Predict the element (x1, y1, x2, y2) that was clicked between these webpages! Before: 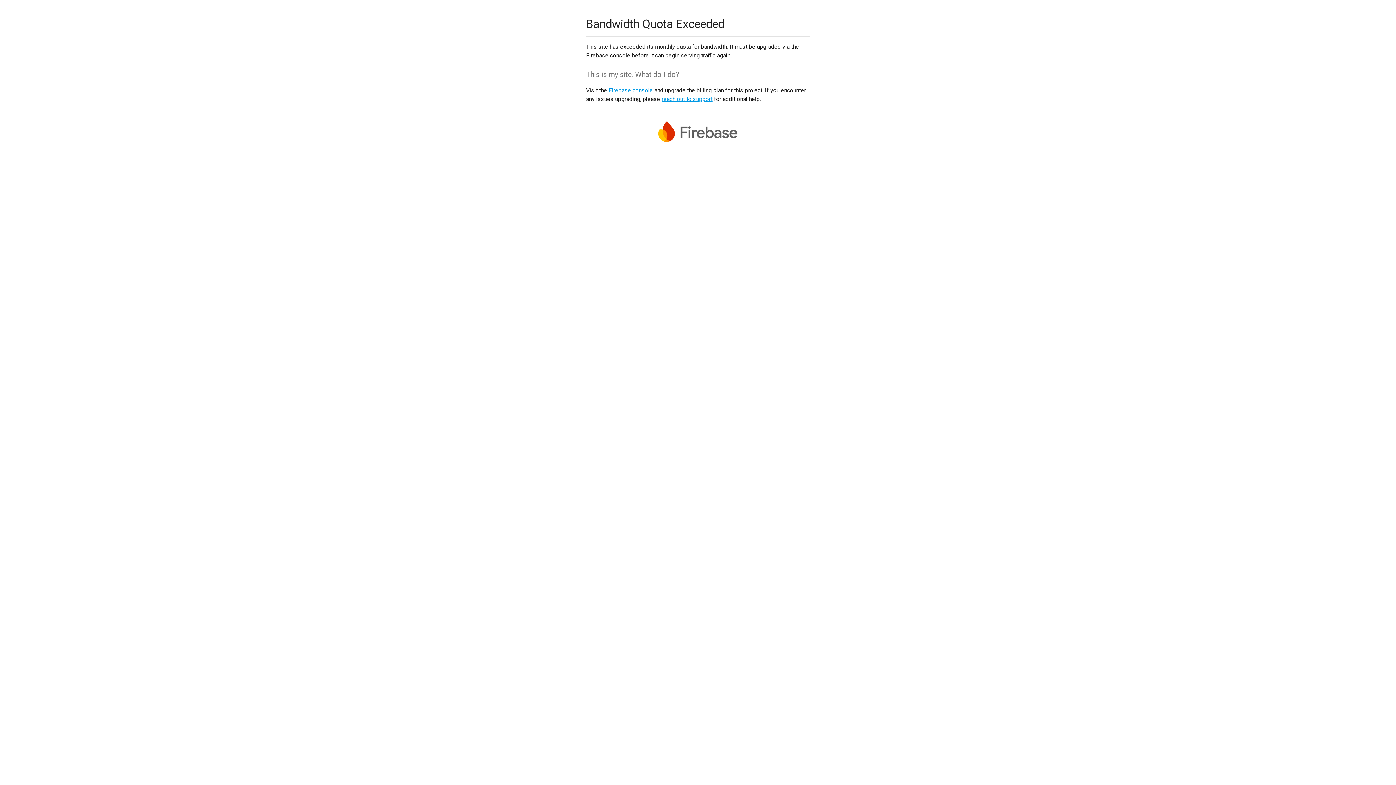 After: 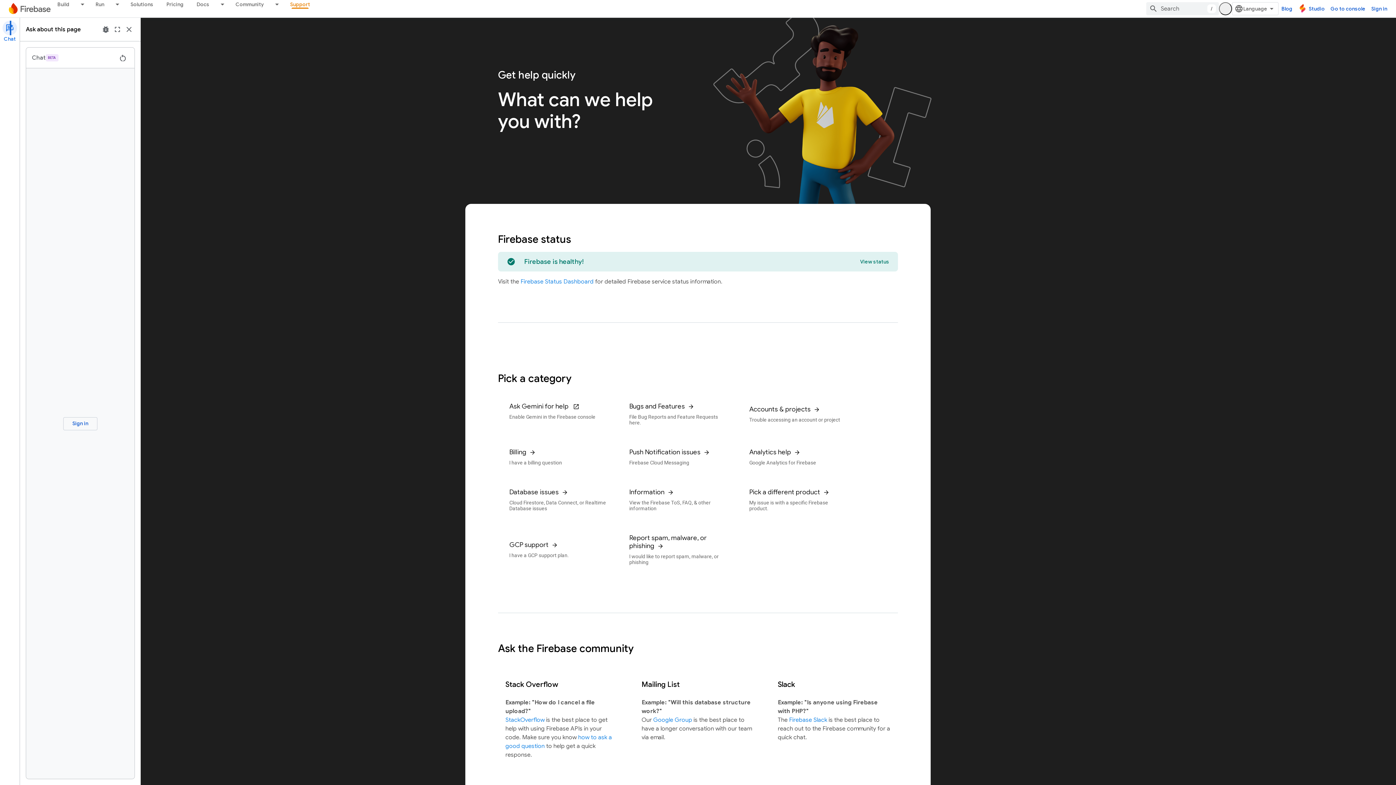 Action: bbox: (661, 95, 712, 102) label: reach out to support